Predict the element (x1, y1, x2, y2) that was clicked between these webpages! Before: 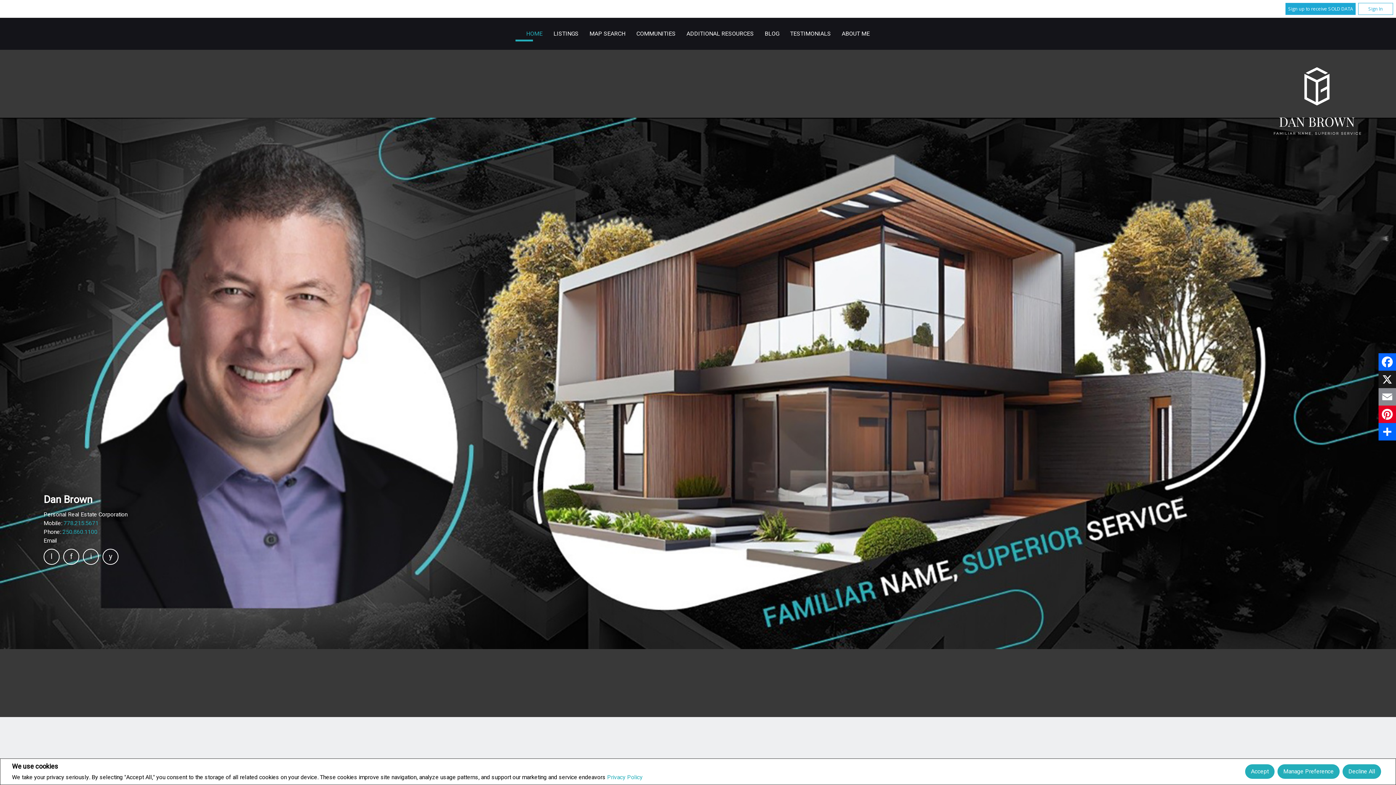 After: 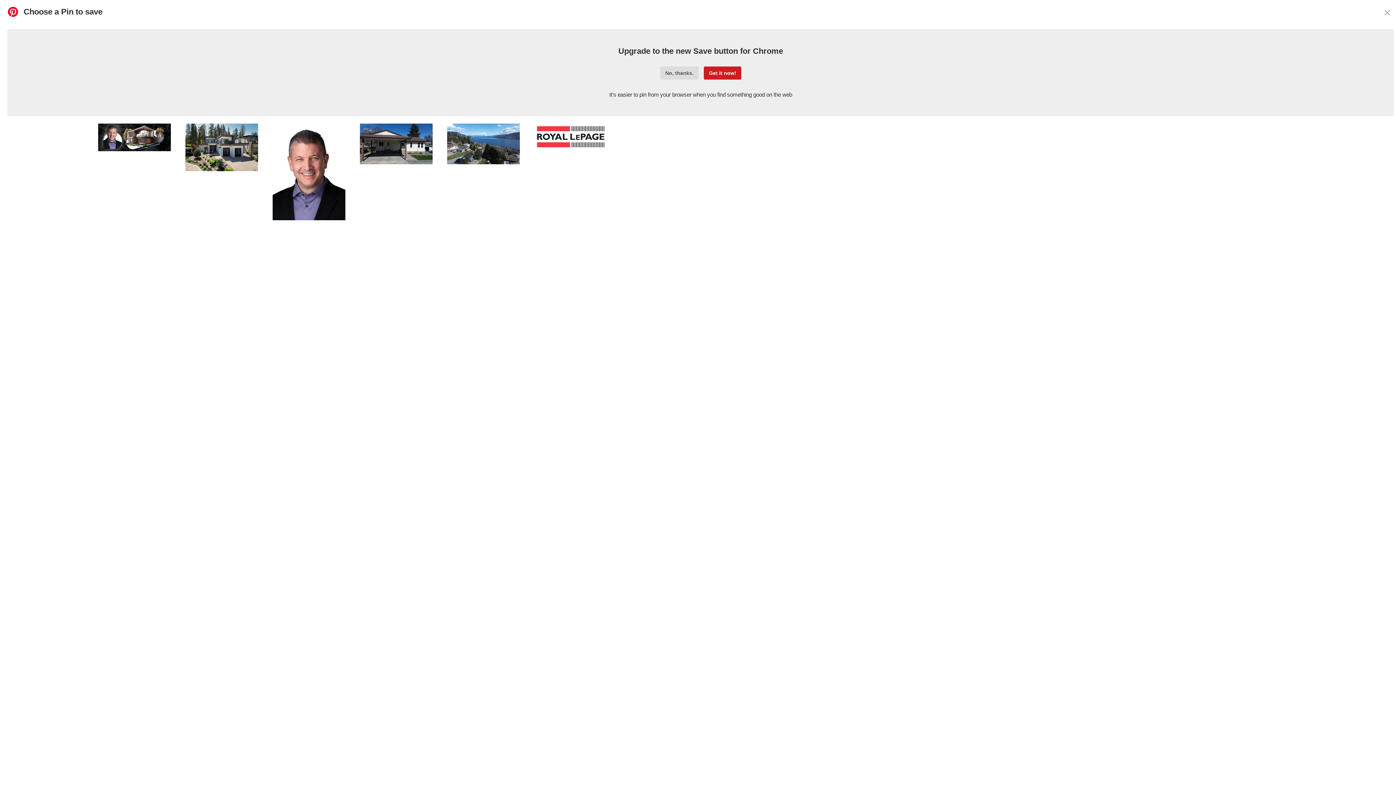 Action: label: Pinterest bbox: (1378, 405, 1396, 423)